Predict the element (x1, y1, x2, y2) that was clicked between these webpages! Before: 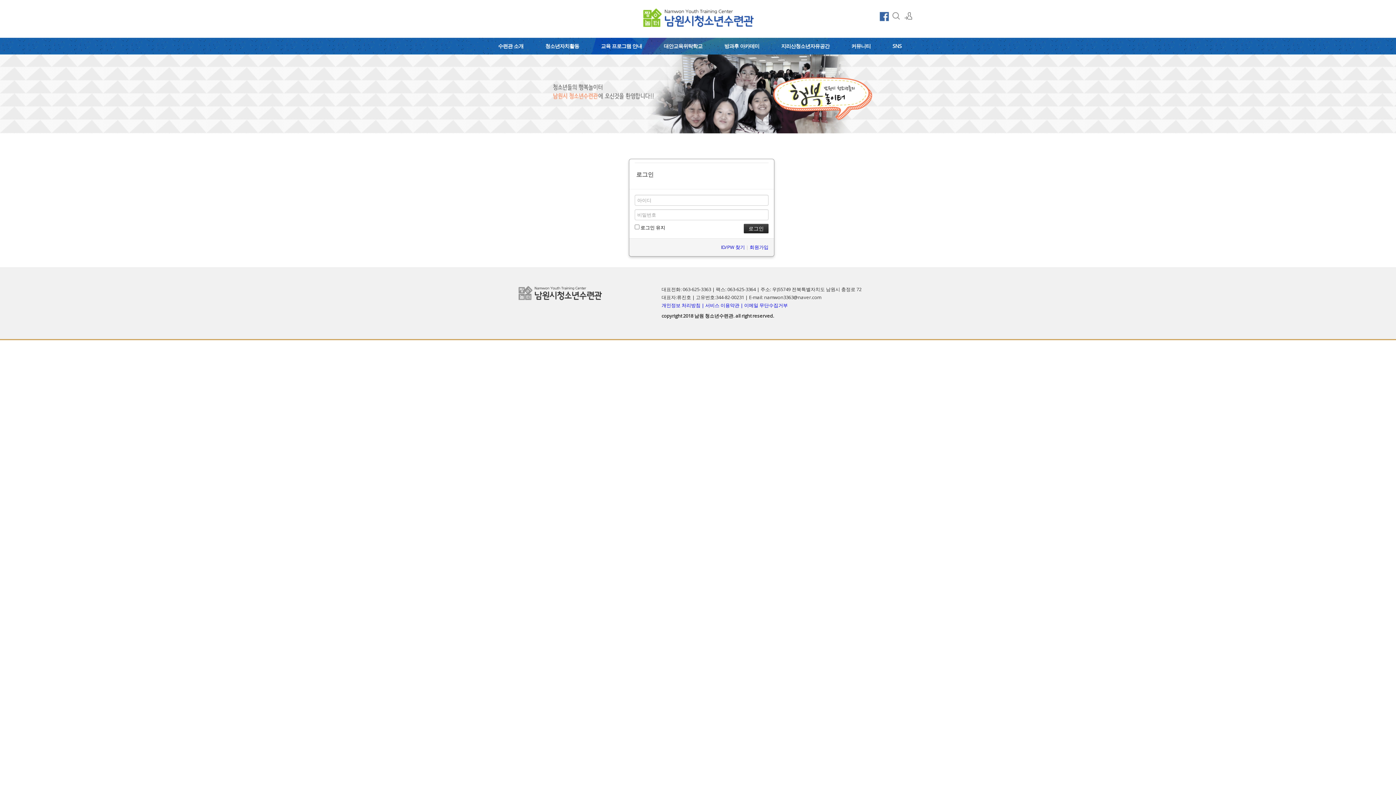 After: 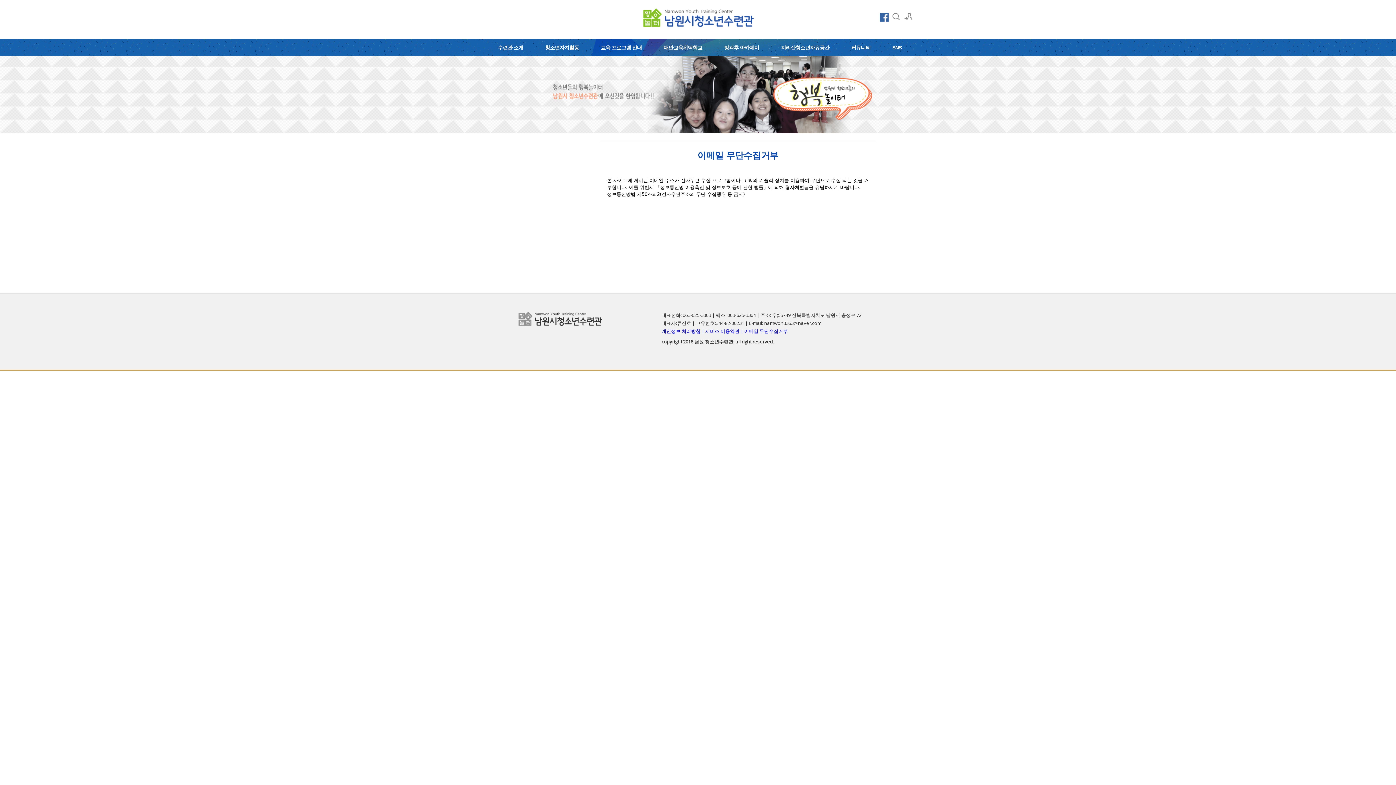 Action: label: 이메일 무단수집거부 bbox: (744, 302, 788, 308)